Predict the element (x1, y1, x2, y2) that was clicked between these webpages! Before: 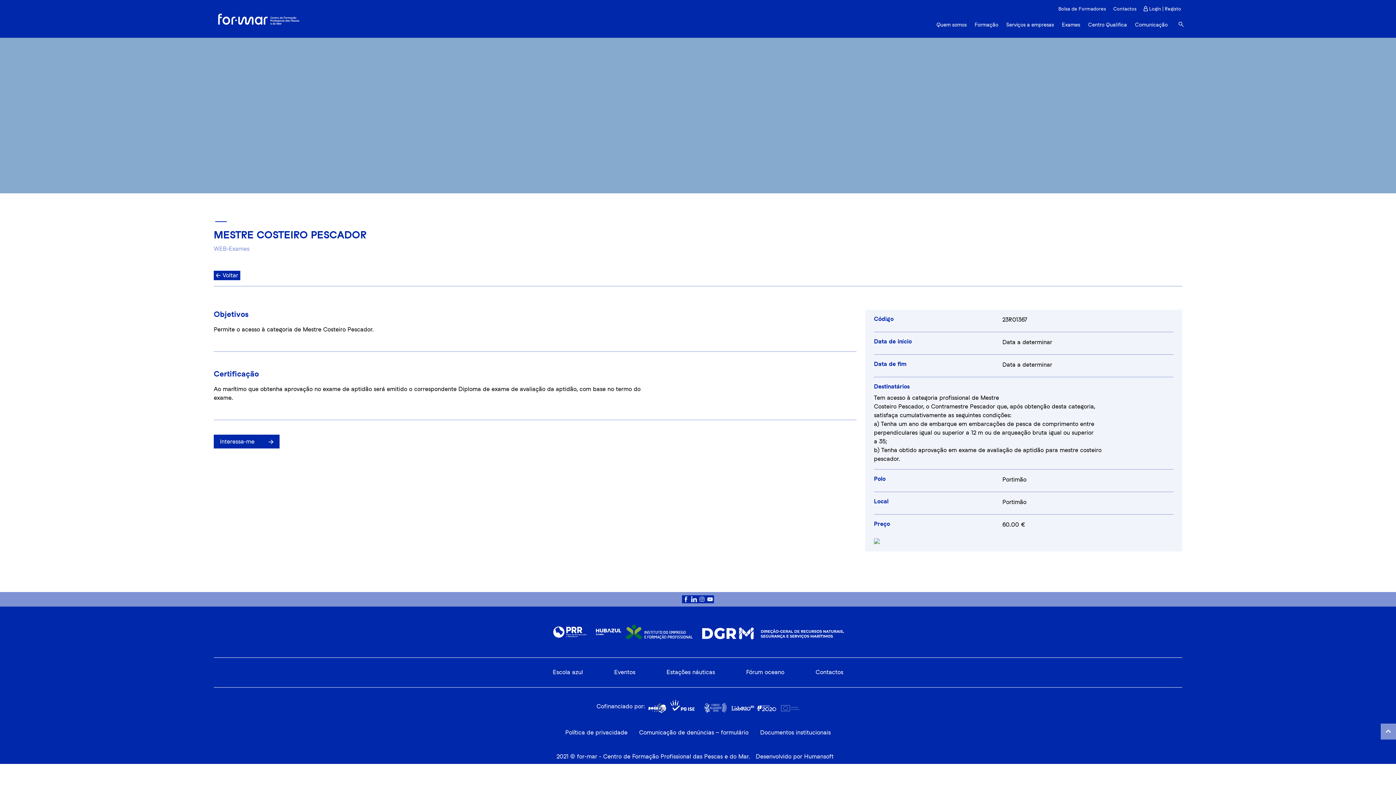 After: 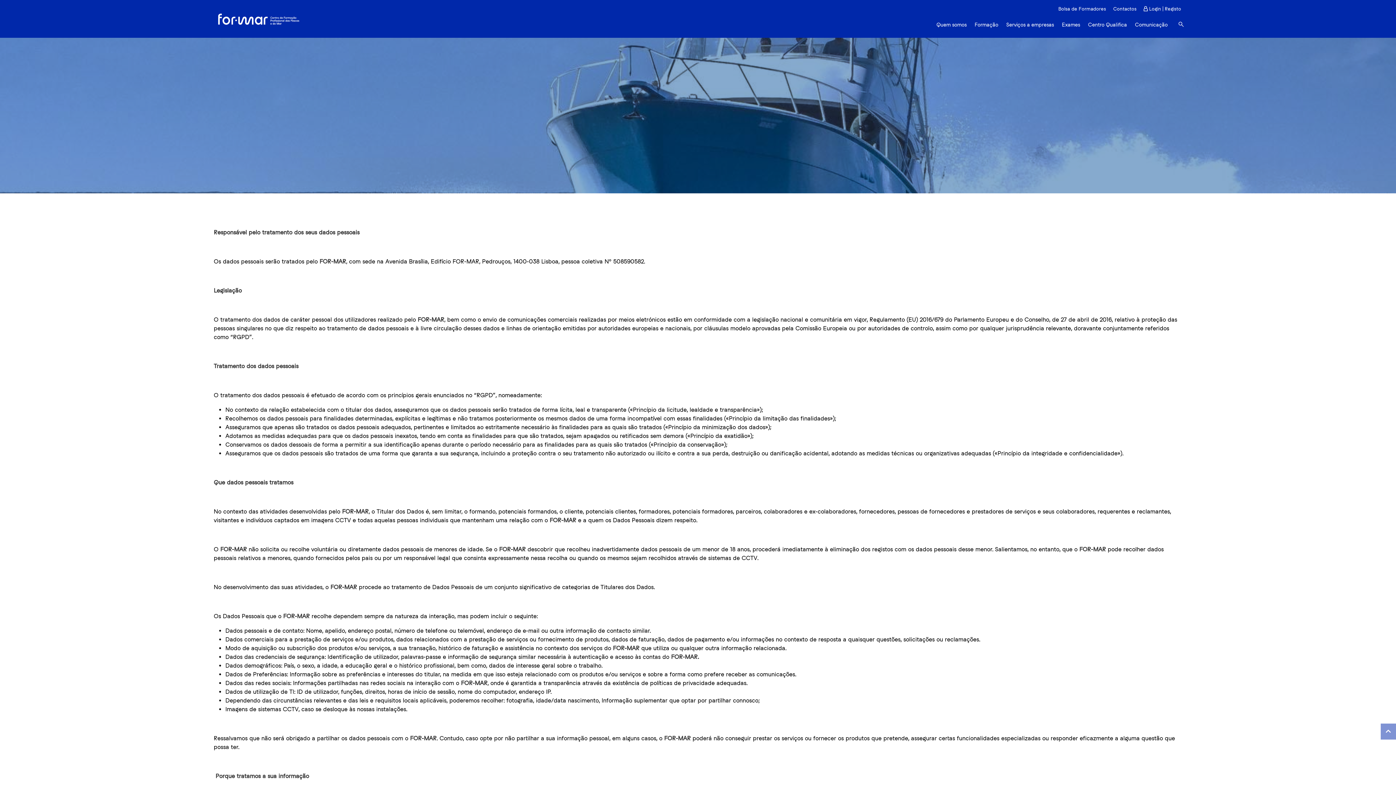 Action: bbox: (559, 725, 633, 740) label: Política de privacidade